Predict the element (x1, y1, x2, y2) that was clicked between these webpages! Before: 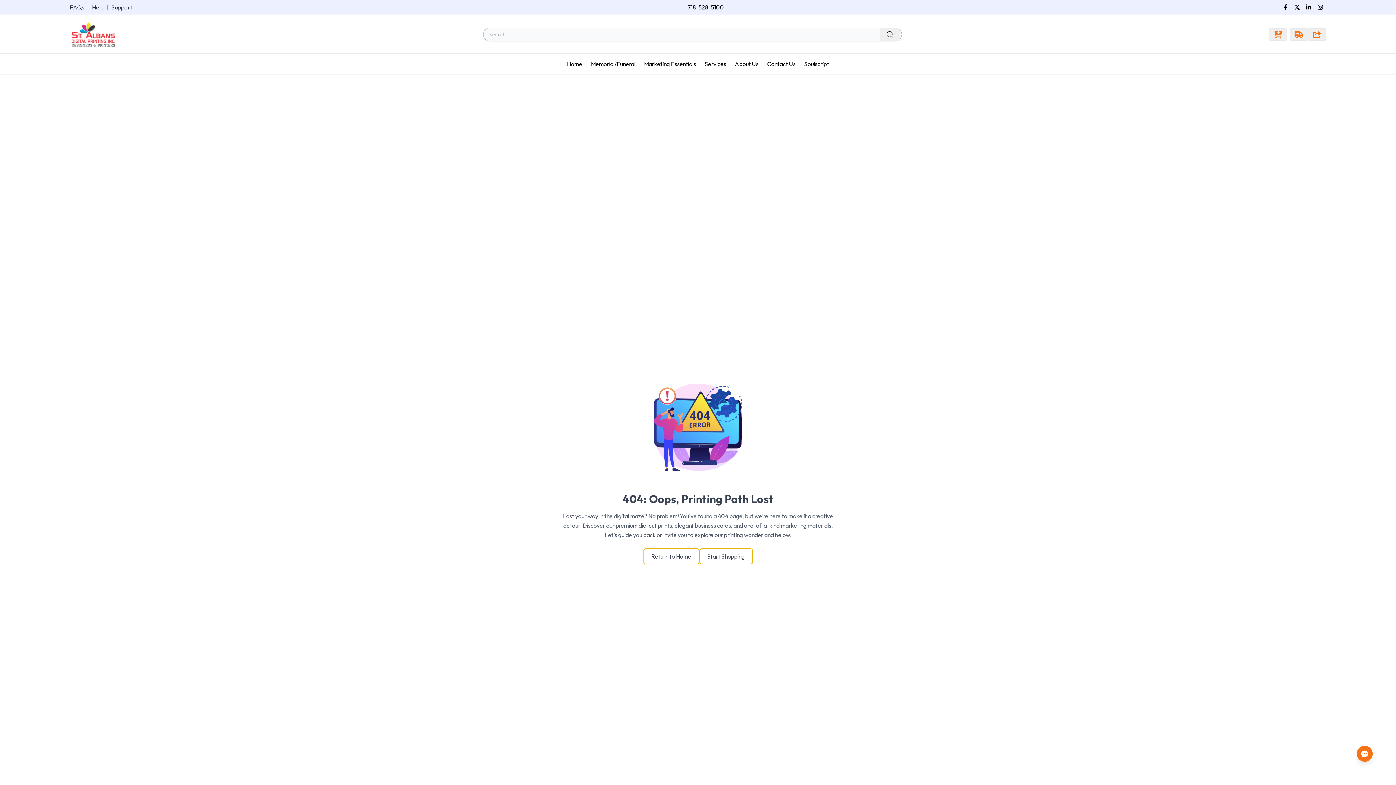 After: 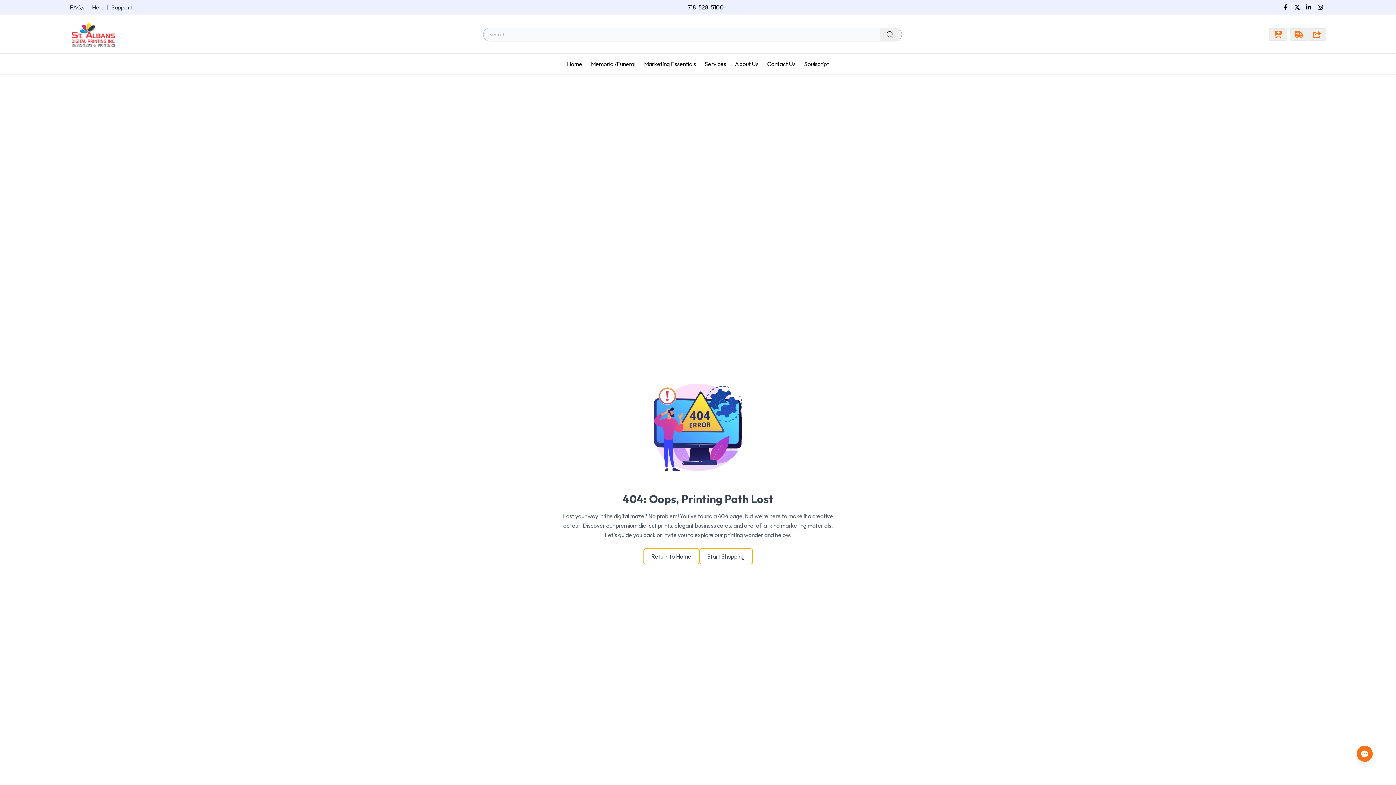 Action: bbox: (1280, 4, 1291, 10)